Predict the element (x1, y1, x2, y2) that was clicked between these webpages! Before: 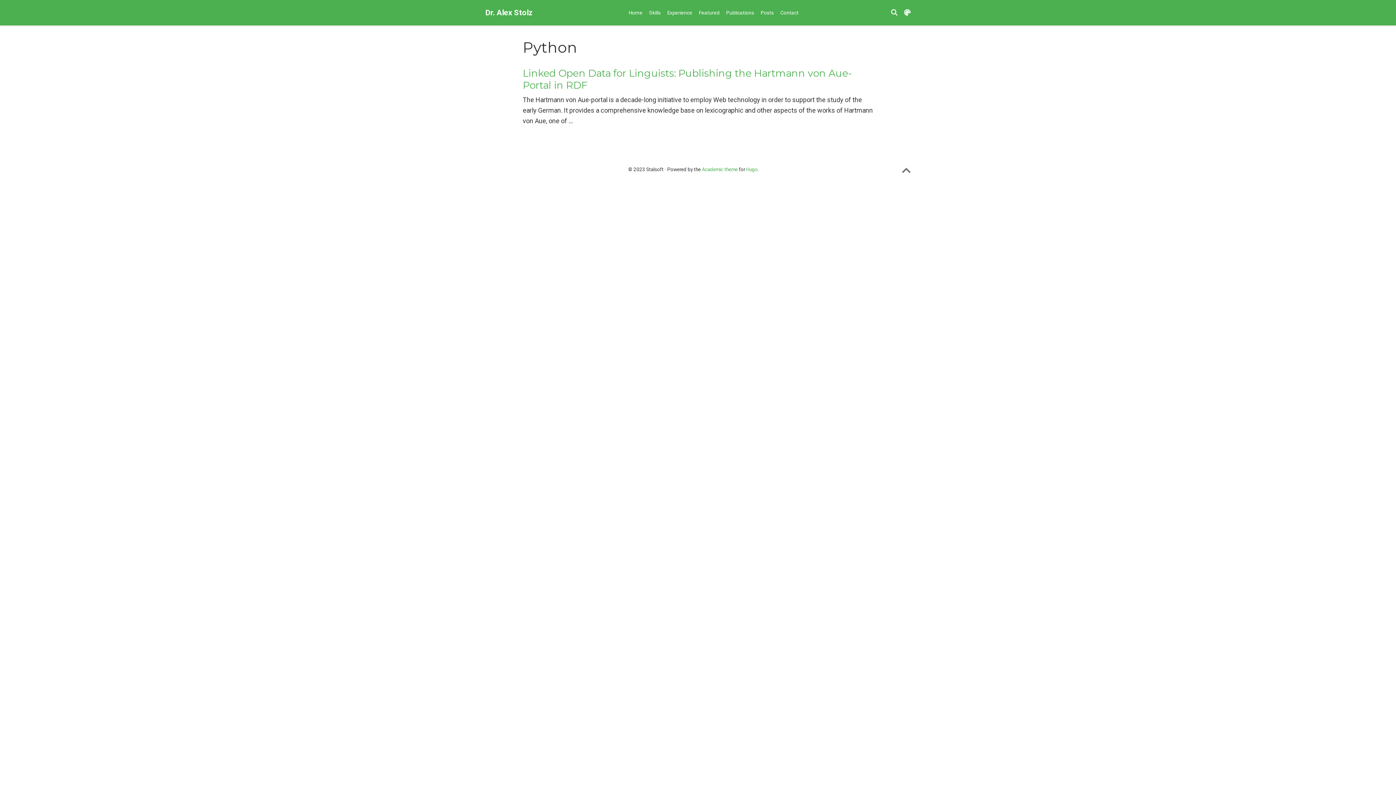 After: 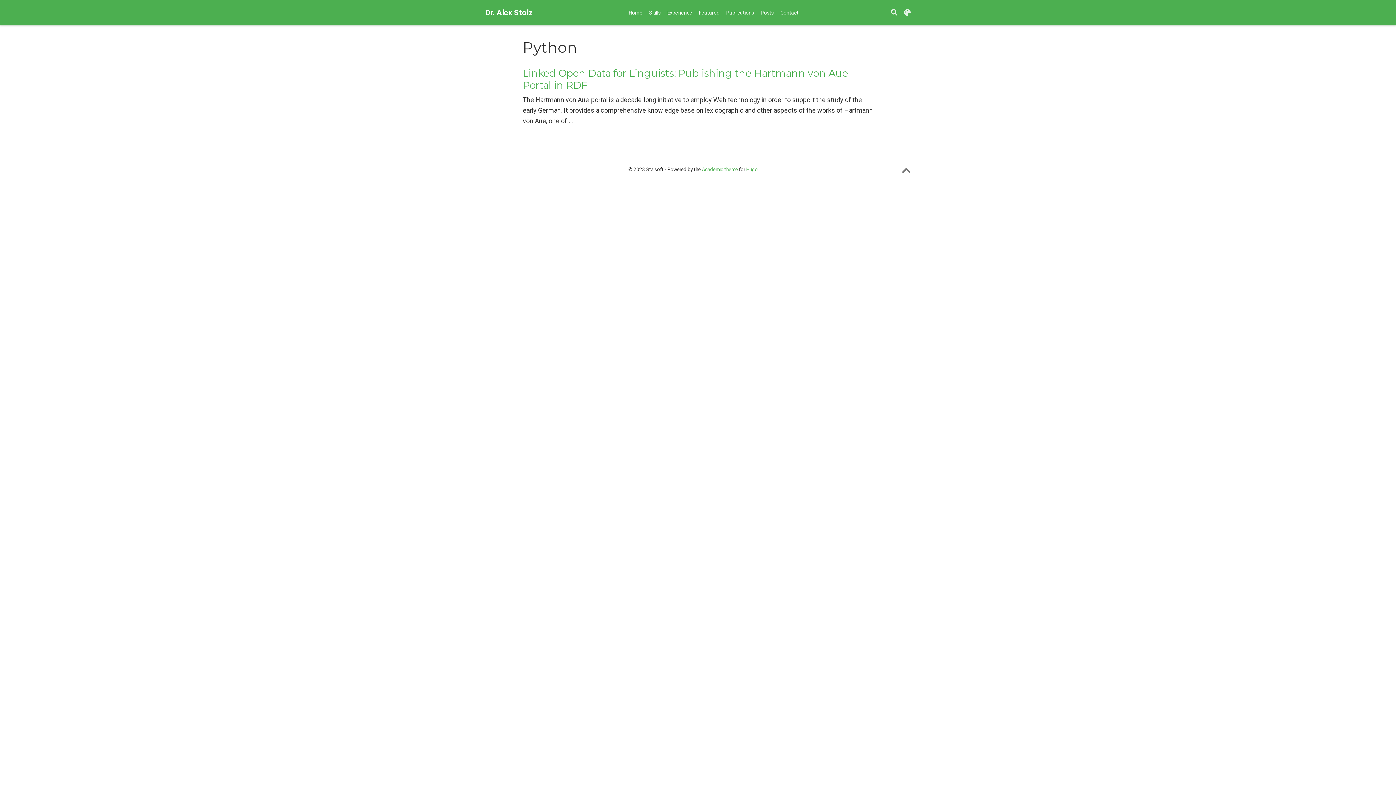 Action: bbox: (902, 169, 910, 175)